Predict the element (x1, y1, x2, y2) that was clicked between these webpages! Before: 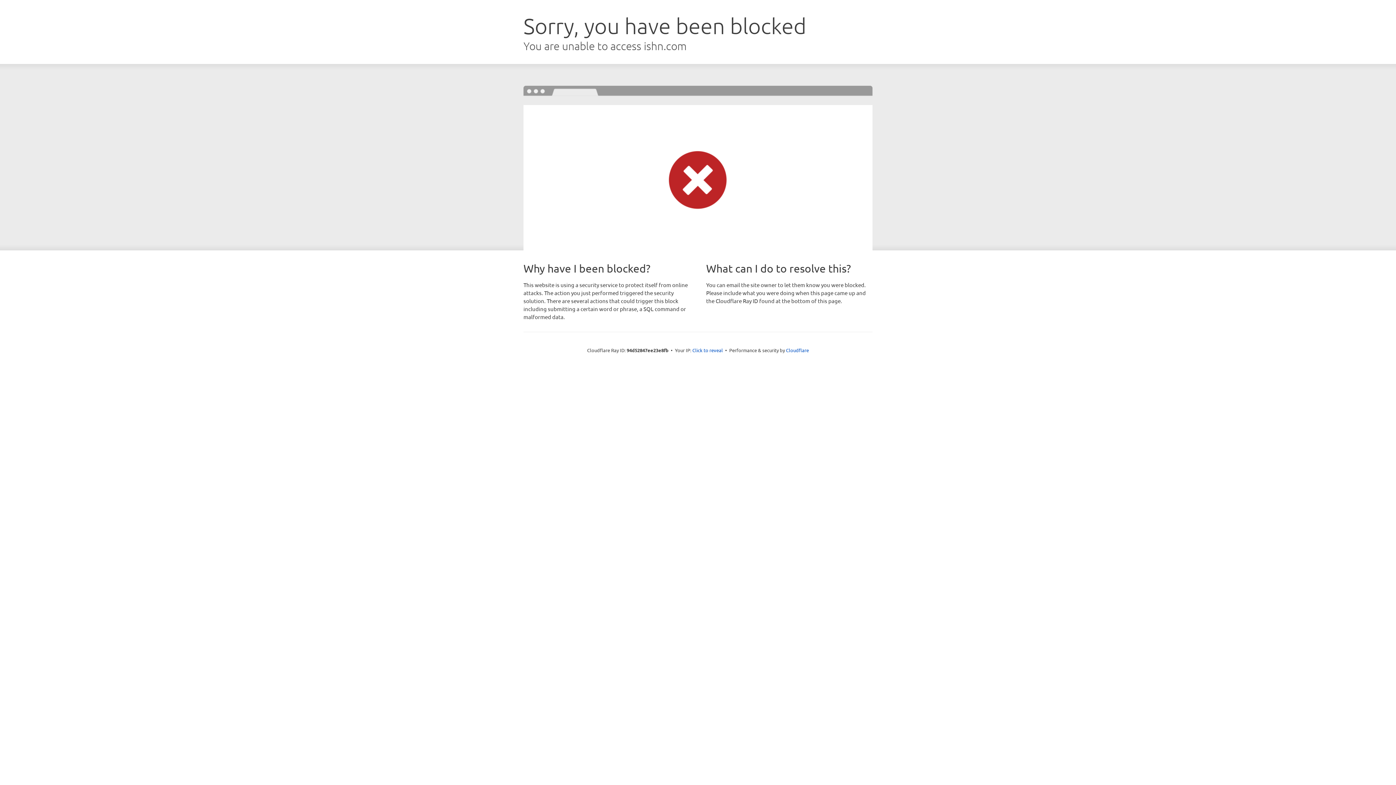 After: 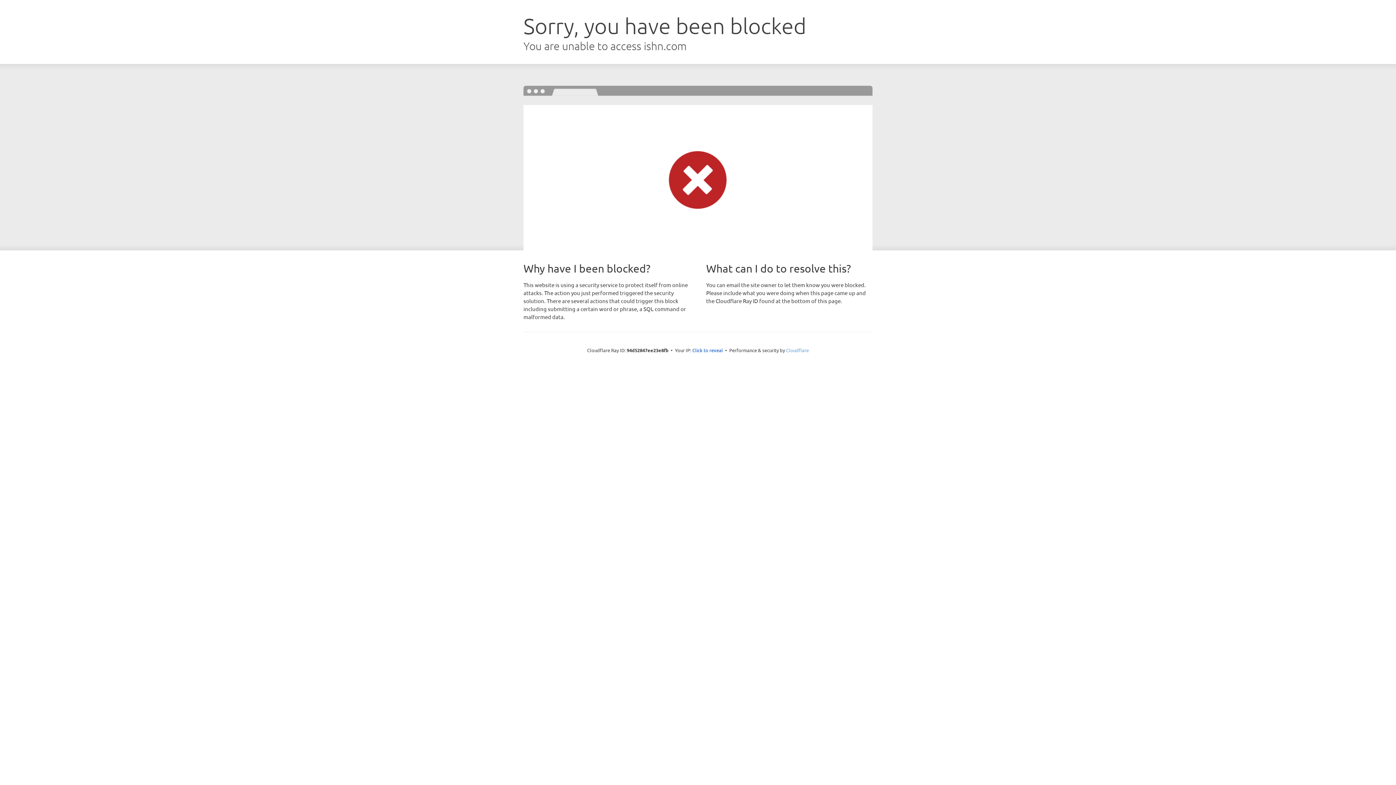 Action: bbox: (786, 347, 809, 353) label: Cloudflare